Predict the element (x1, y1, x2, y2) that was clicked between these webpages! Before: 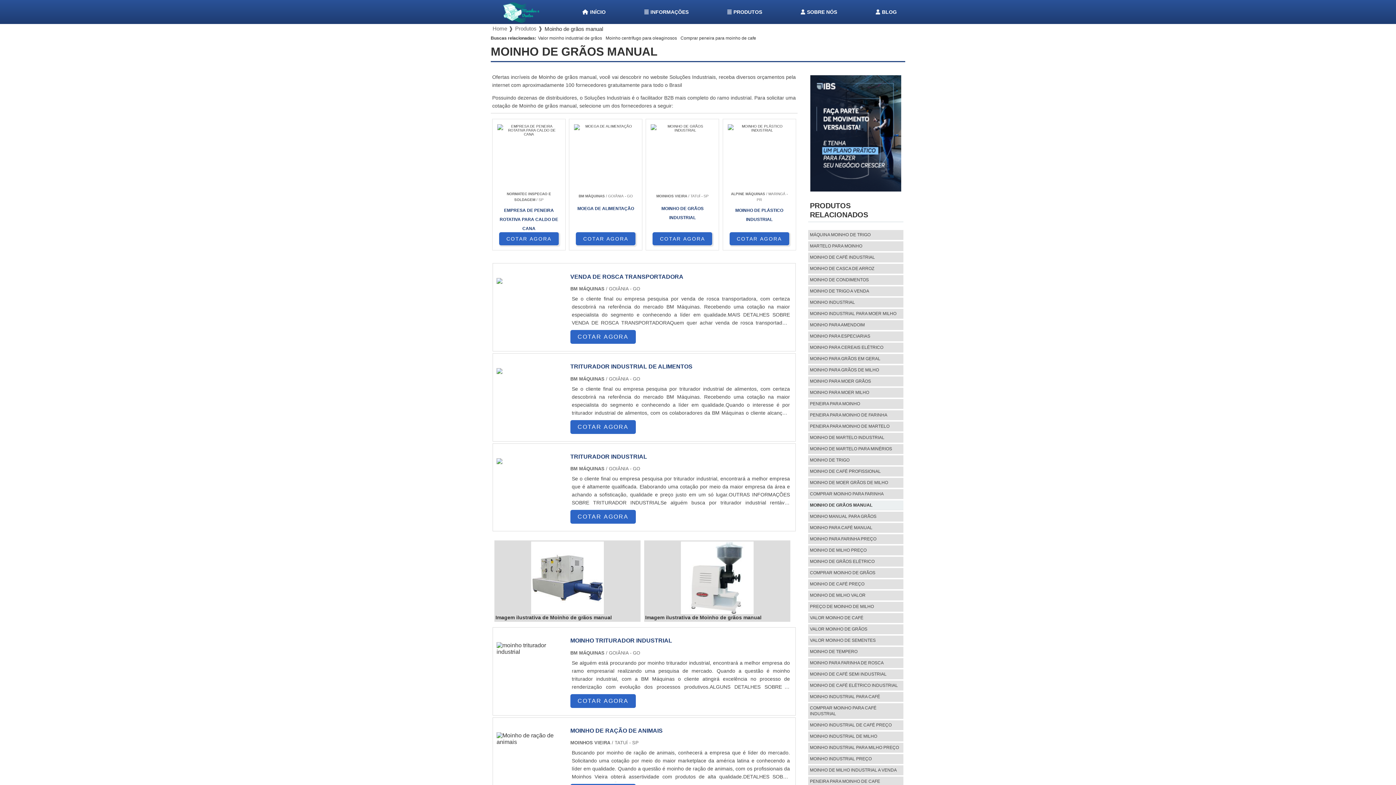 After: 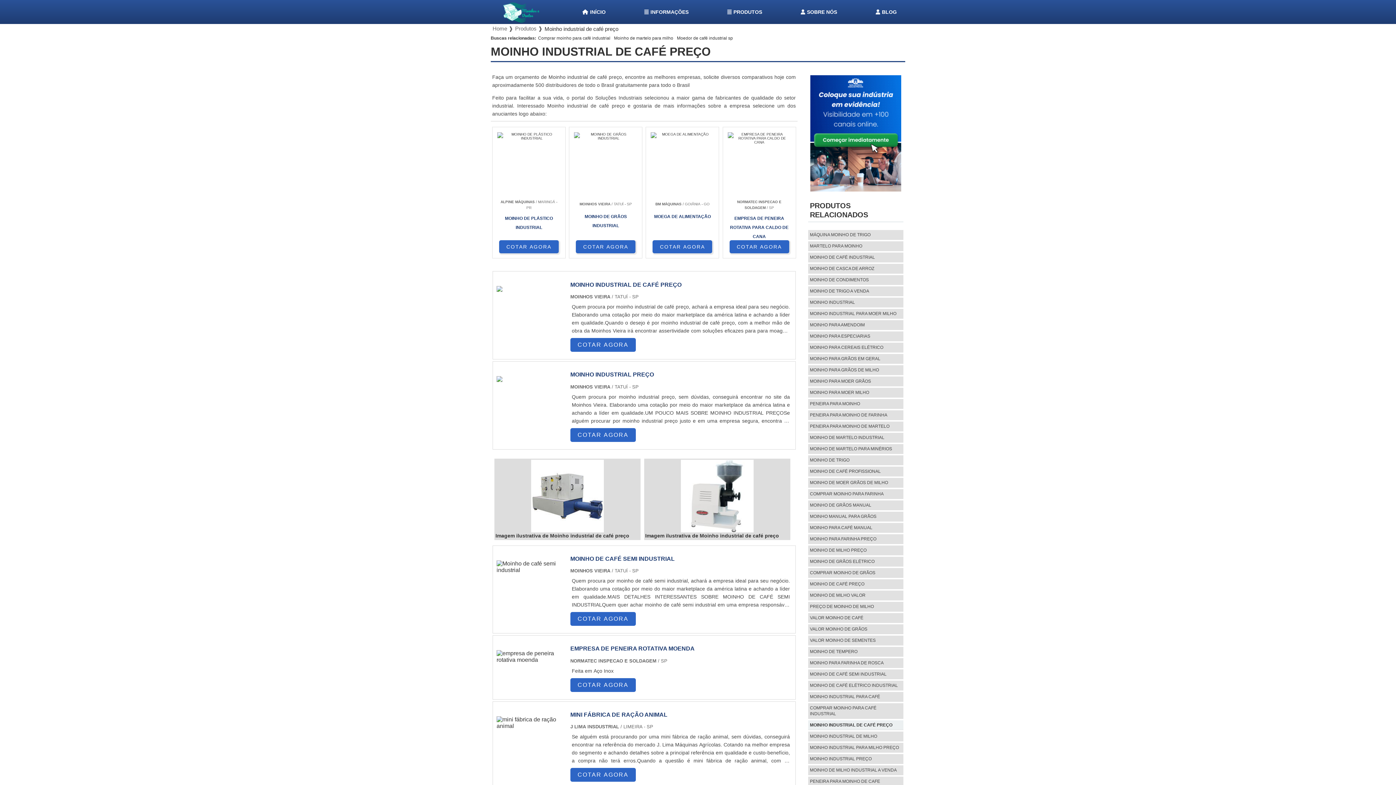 Action: label: MOINHO INDUSTRIAL DE CAFÉ PREÇO bbox: (808, 720, 893, 730)